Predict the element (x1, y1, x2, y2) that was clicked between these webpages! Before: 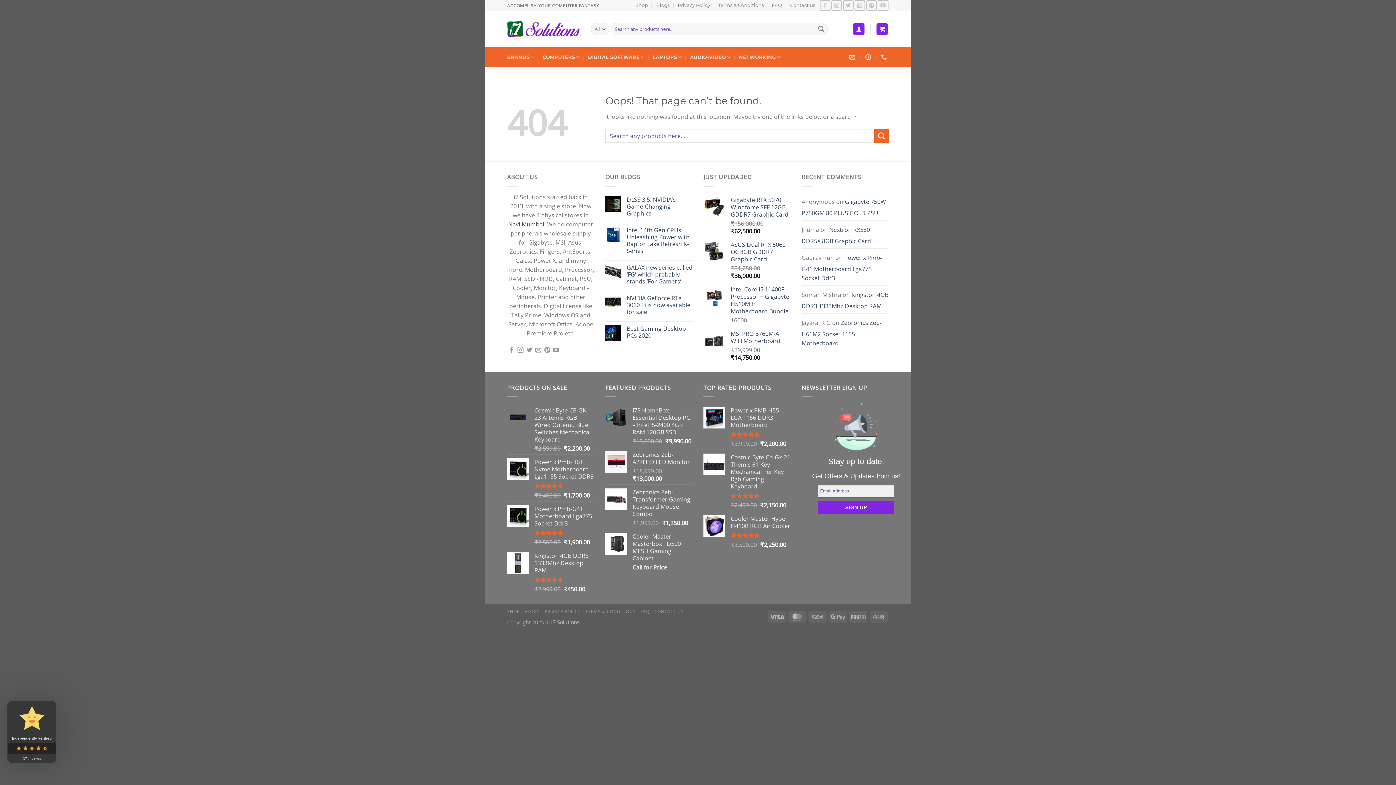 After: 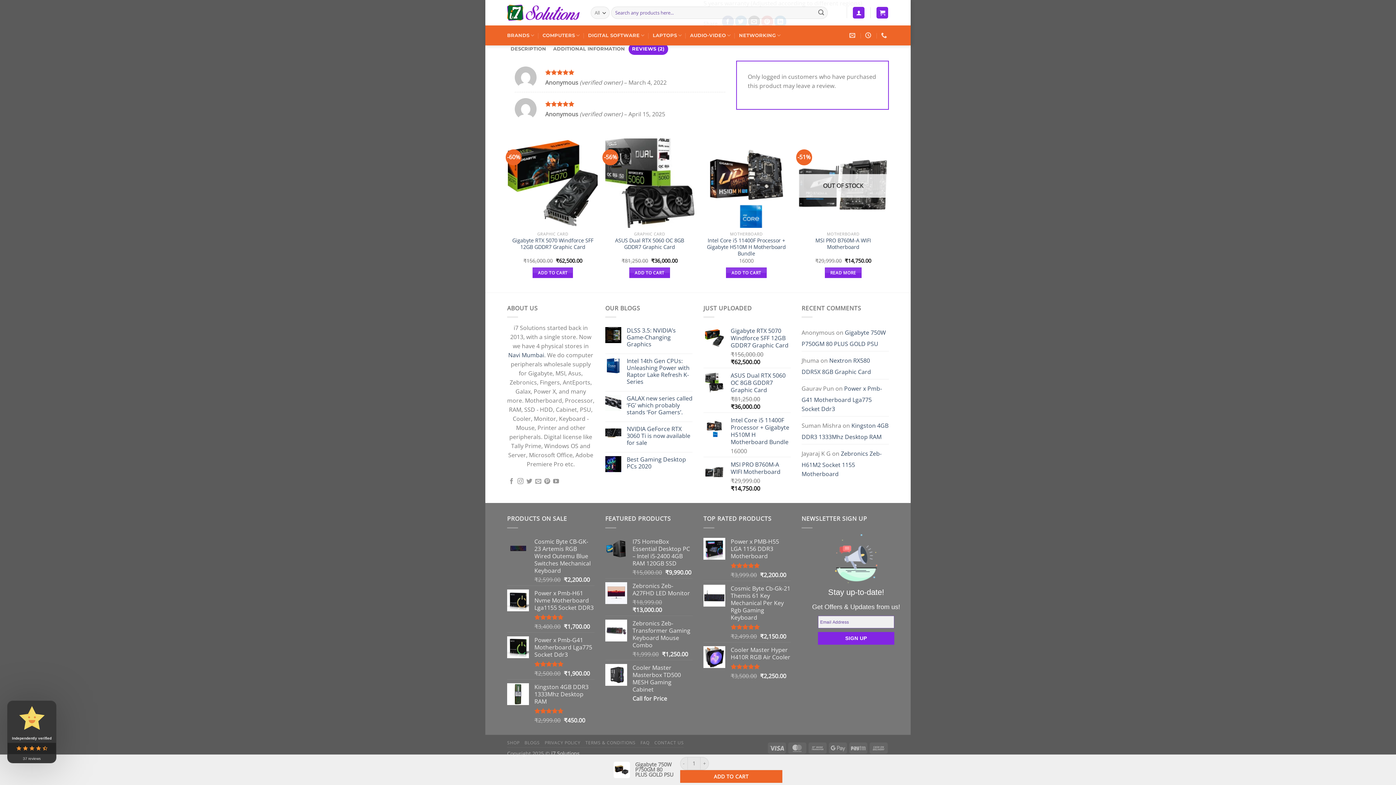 Action: bbox: (801, 195, 886, 219) label: Gigabyte 750W P750GM 80 PLUS GOLD PSU